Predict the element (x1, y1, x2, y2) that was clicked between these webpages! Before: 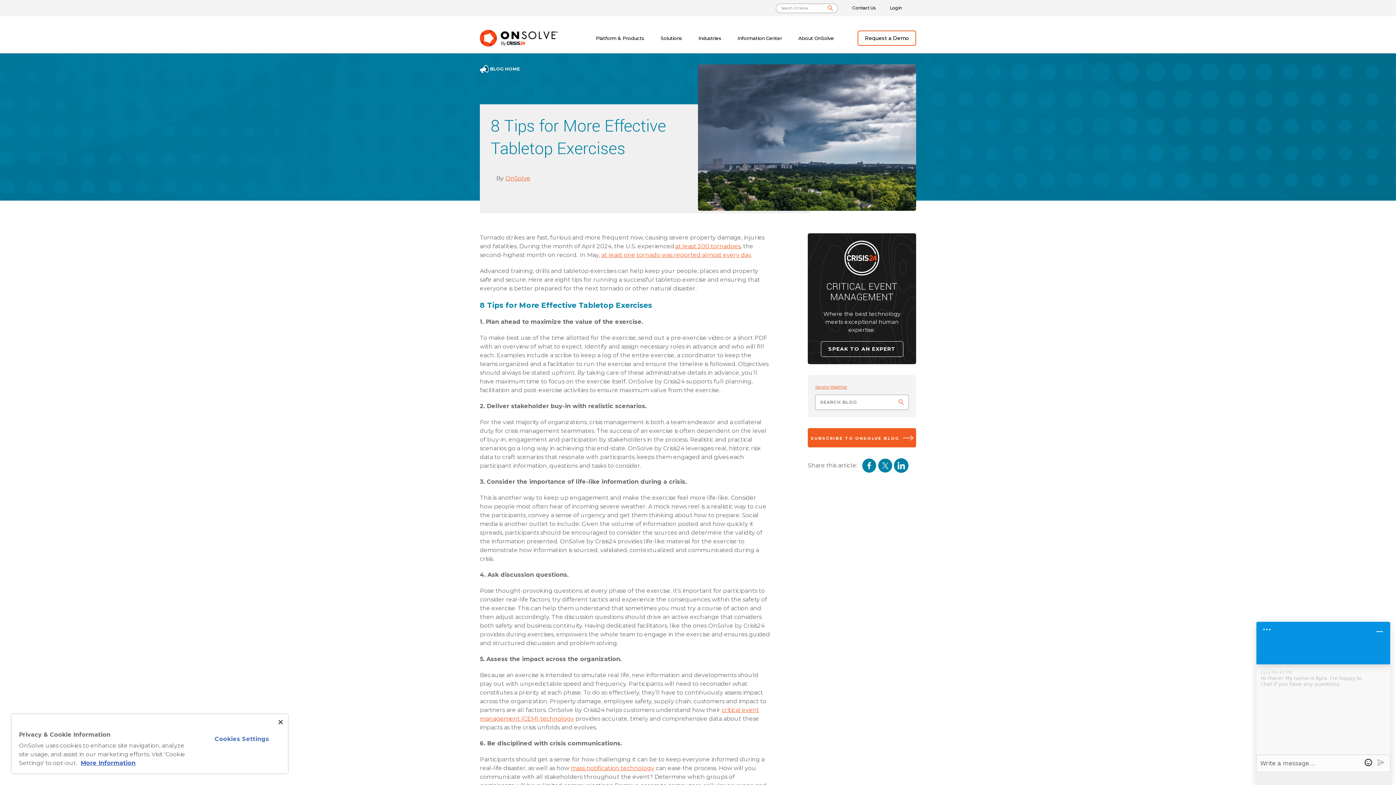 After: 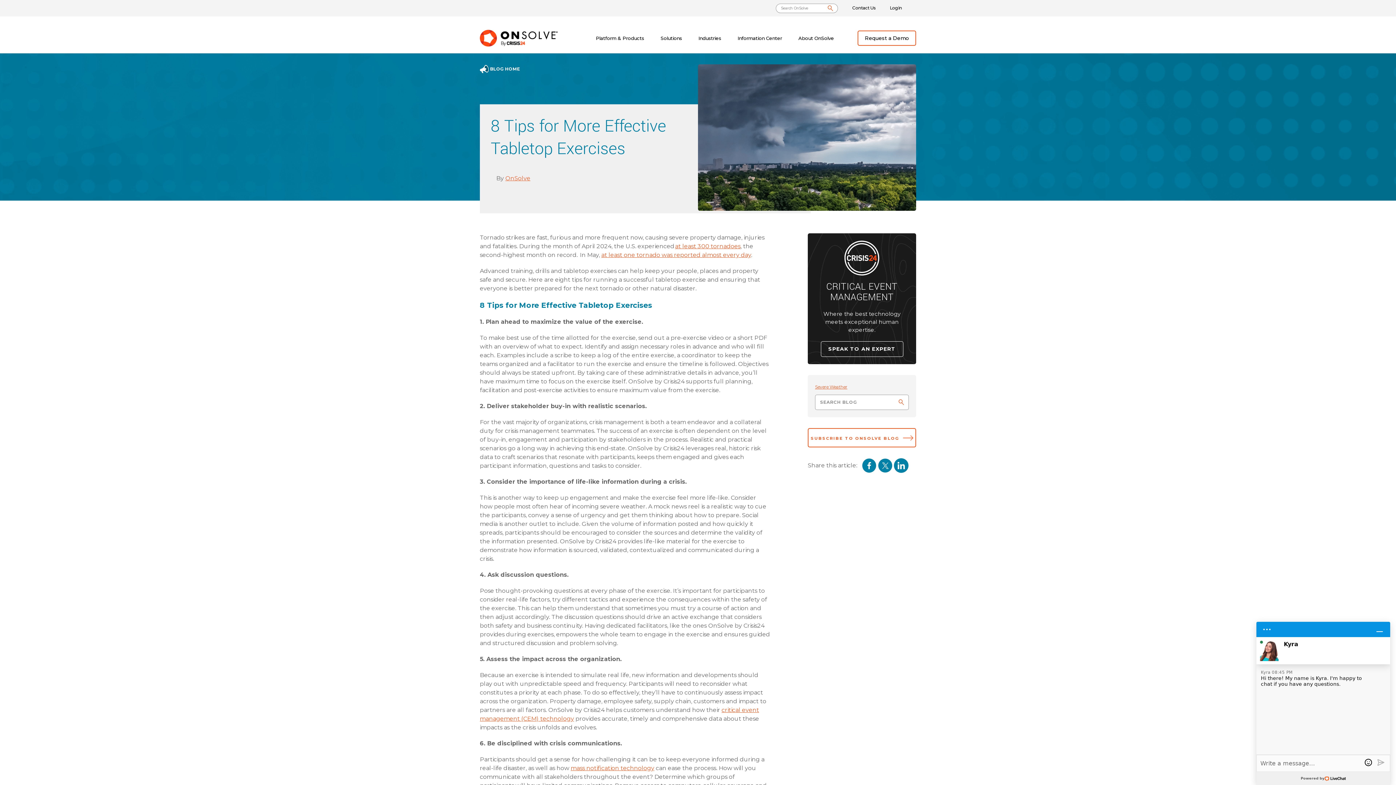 Action: label: SUBSCRIBE TO ONSOLVE BLOG bbox: (808, 428, 916, 447)